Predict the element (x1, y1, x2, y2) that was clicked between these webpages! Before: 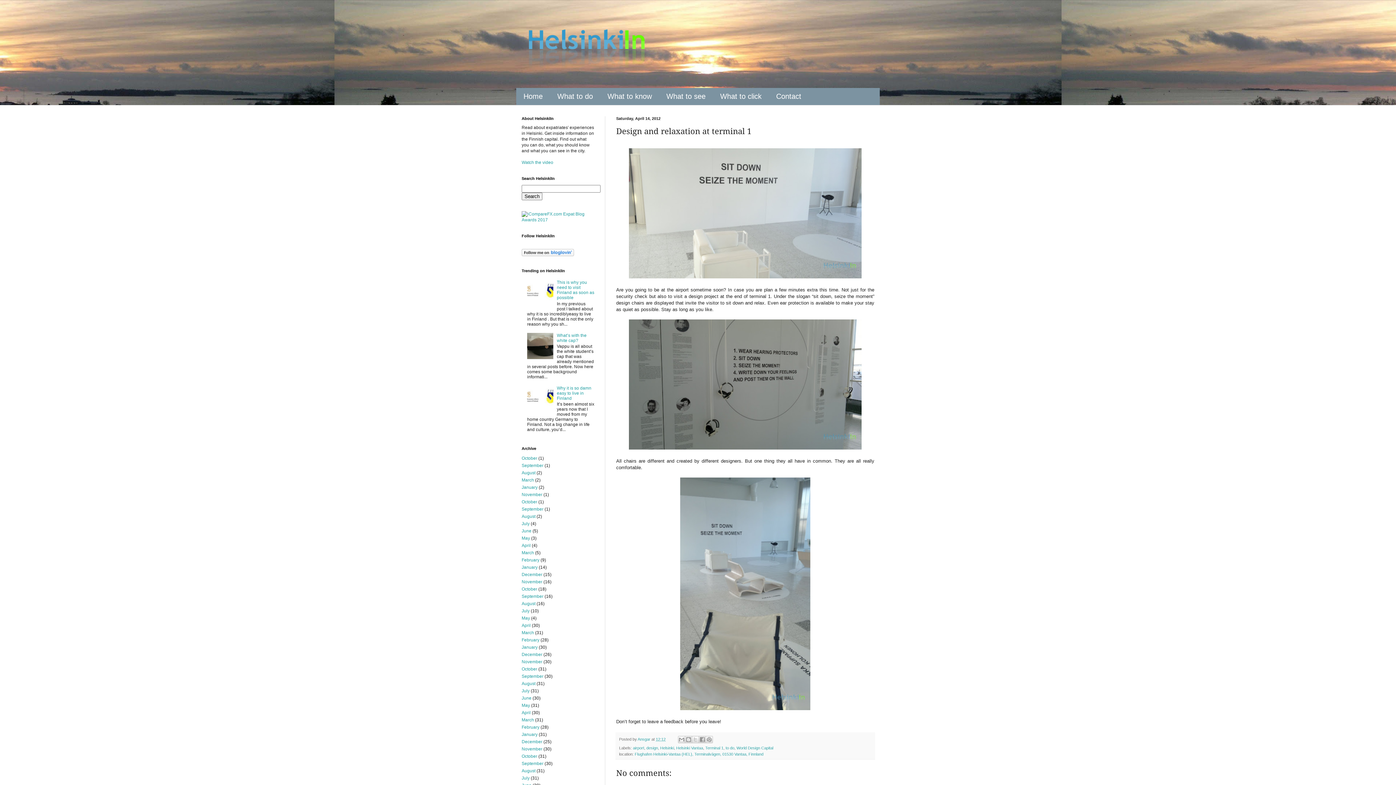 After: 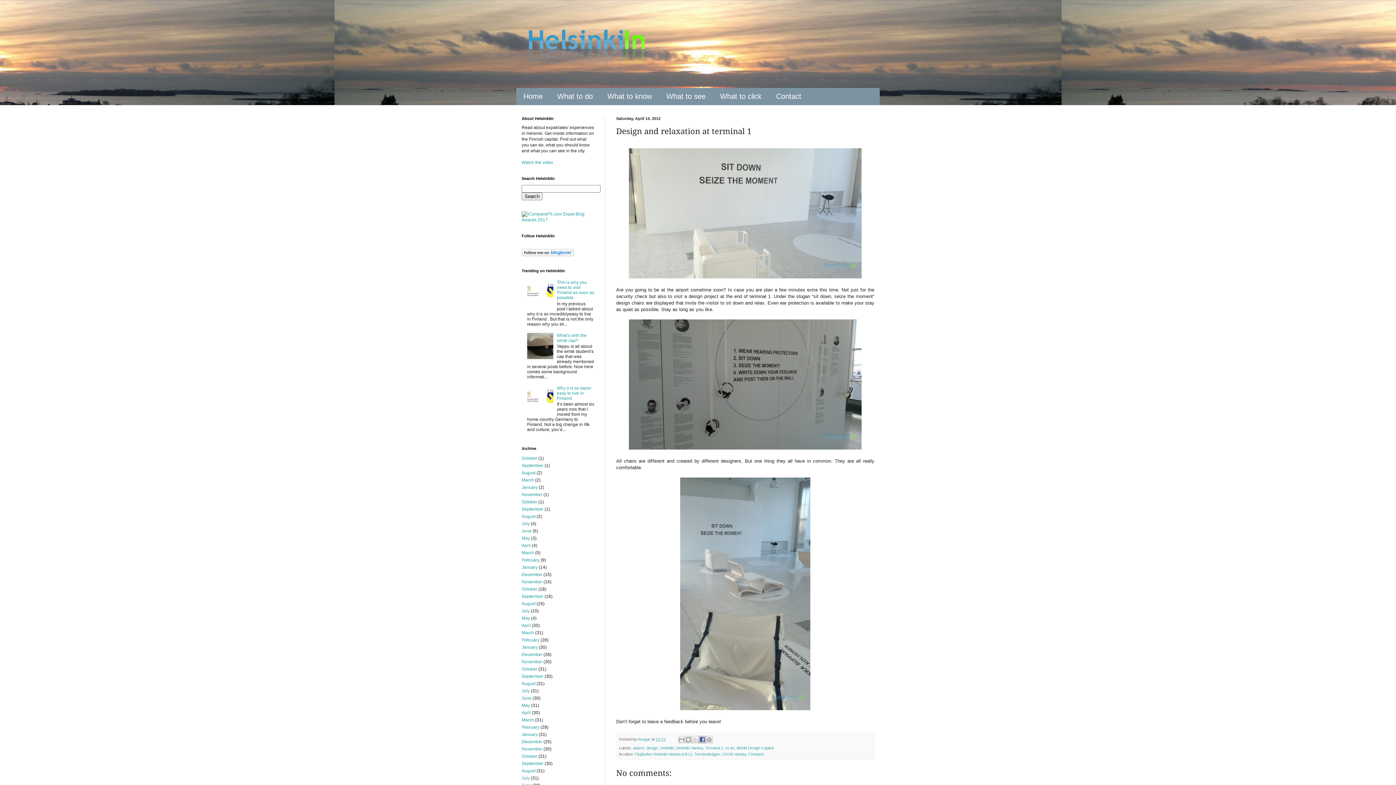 Action: bbox: (699, 736, 706, 743) label: Share to Facebook